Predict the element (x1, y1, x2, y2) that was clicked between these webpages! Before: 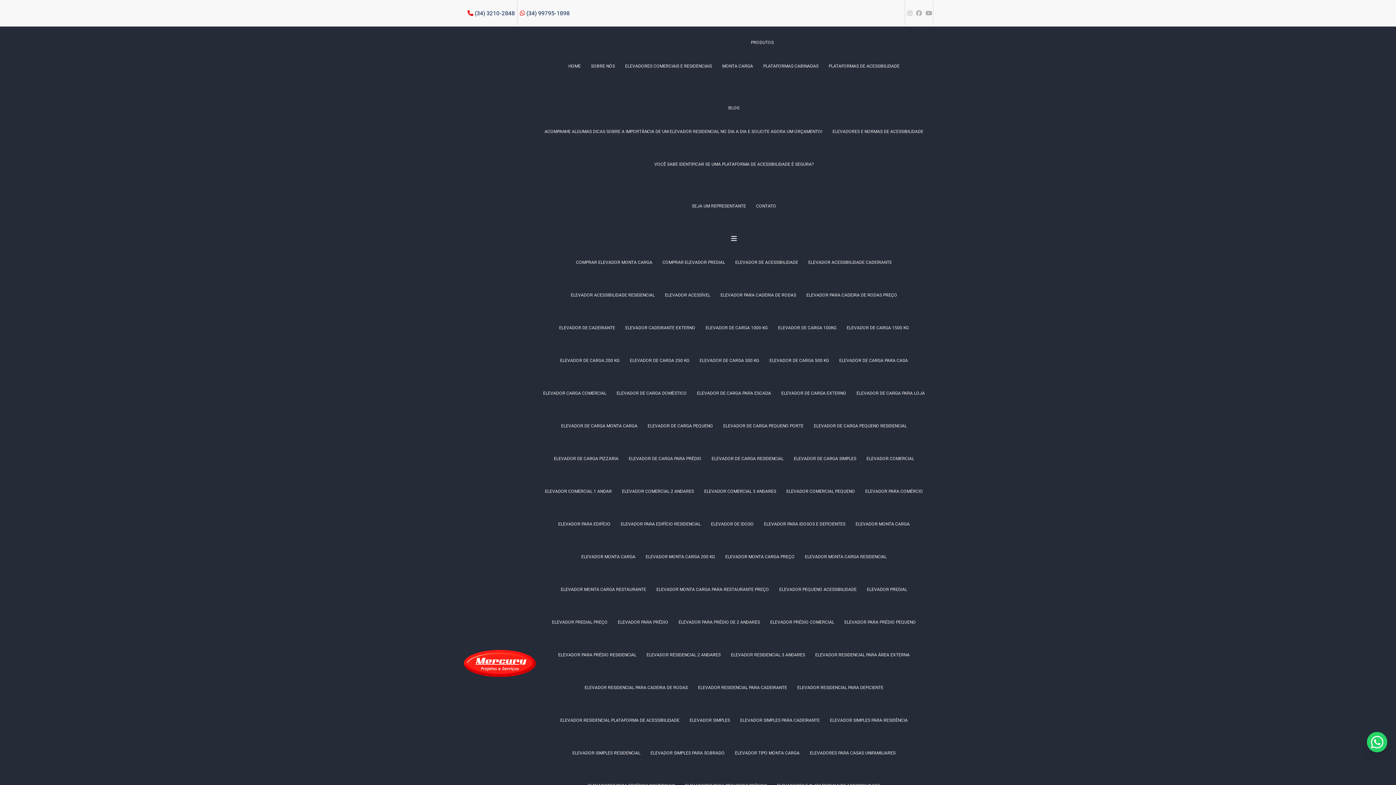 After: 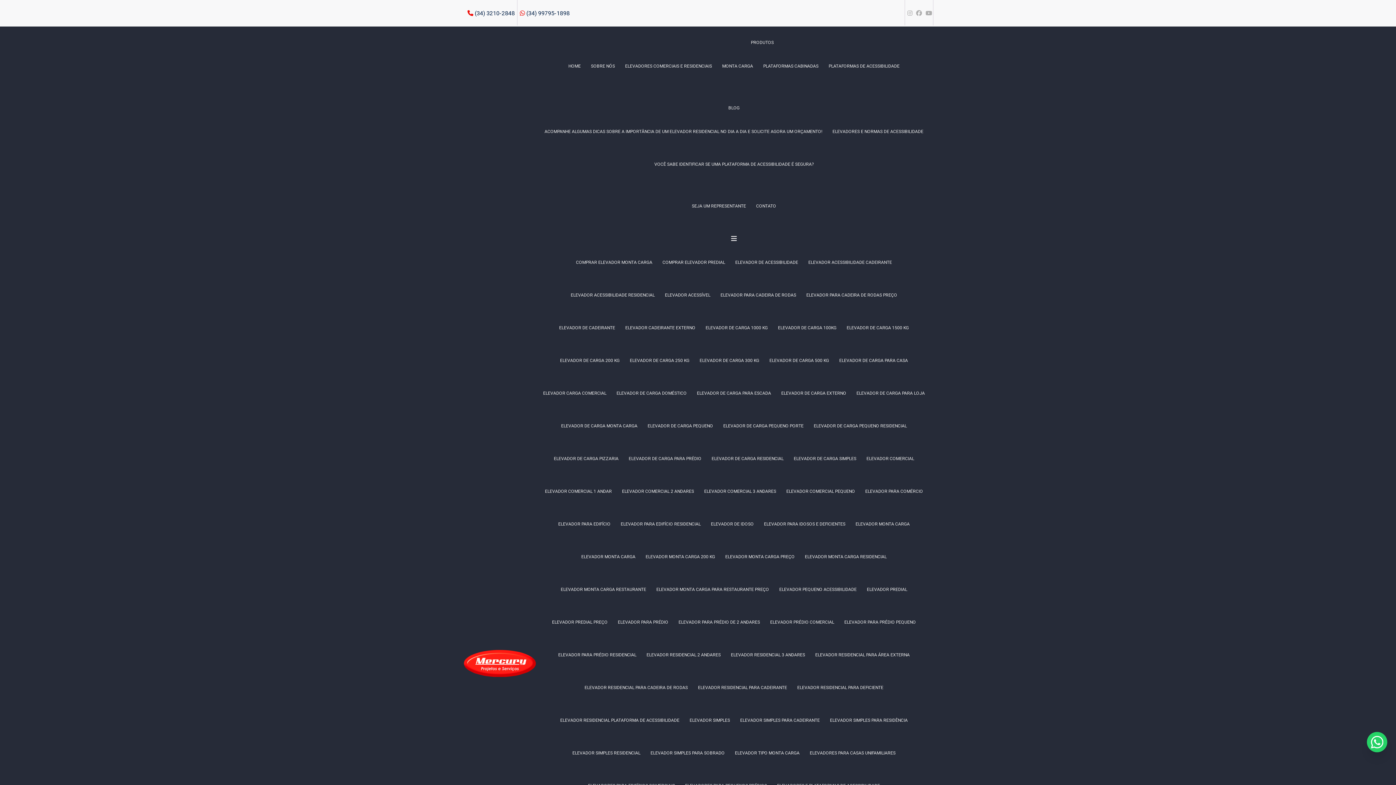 Action: bbox: (554, 517, 615, 532) label: ELEVADOR PARA EDIFÍCIO